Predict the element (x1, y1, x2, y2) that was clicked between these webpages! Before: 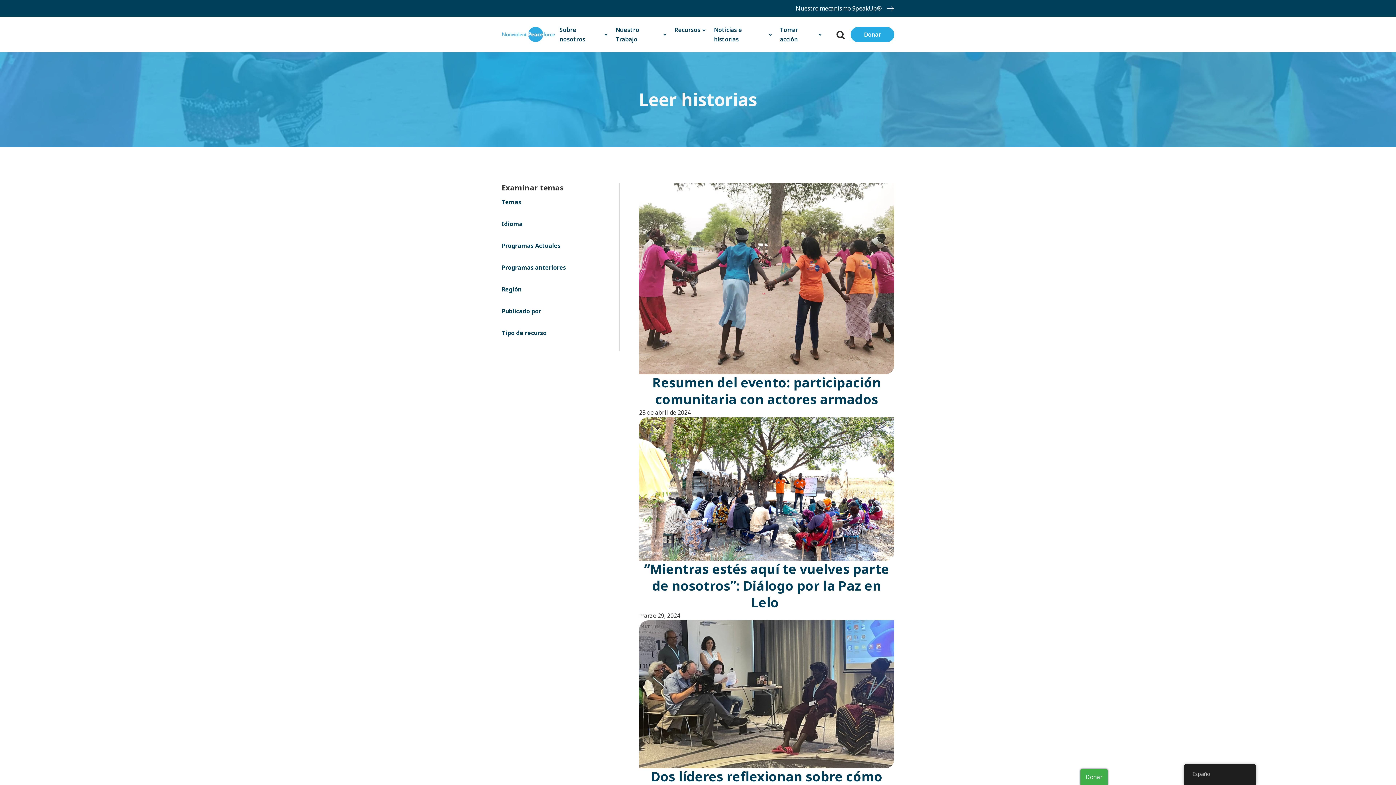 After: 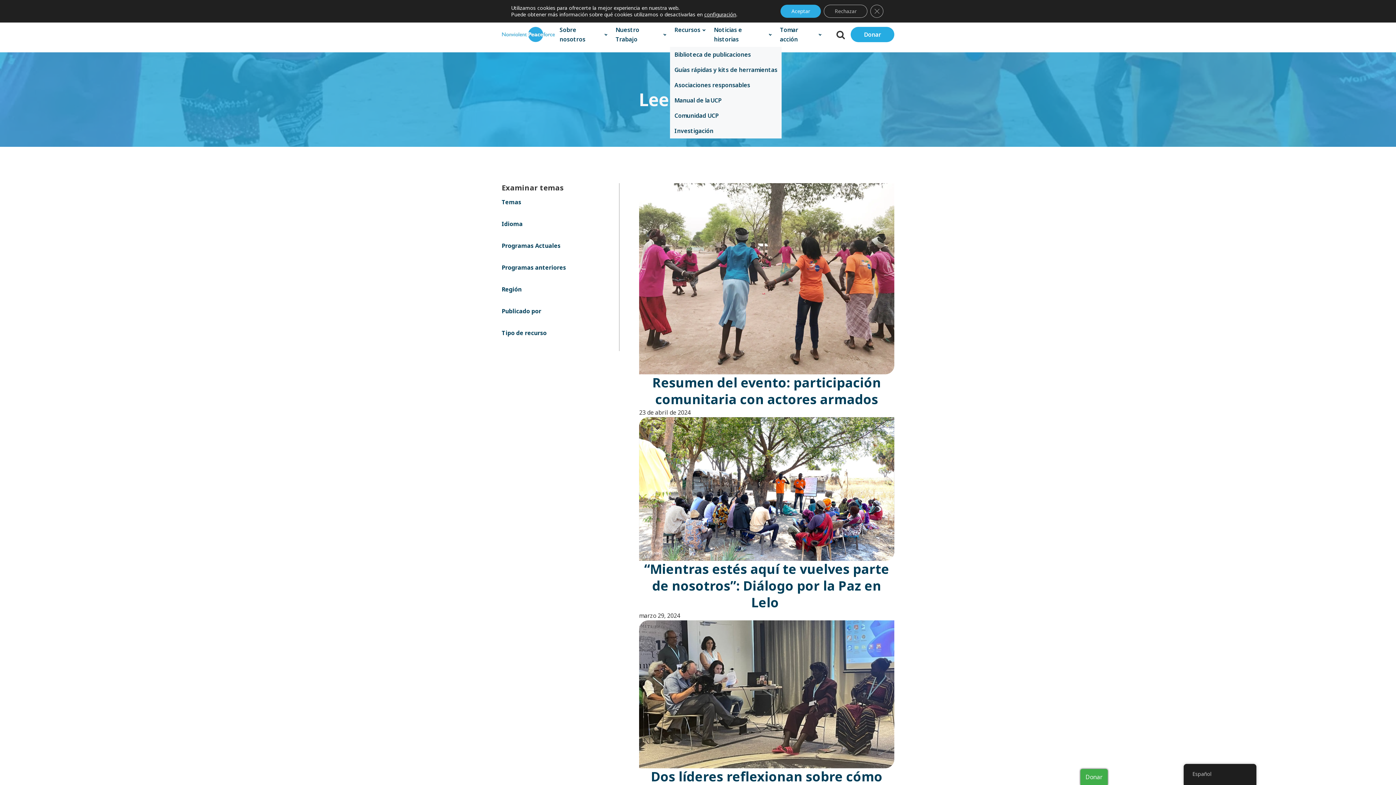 Action: bbox: (670, 22, 709, 37) label: Recursos